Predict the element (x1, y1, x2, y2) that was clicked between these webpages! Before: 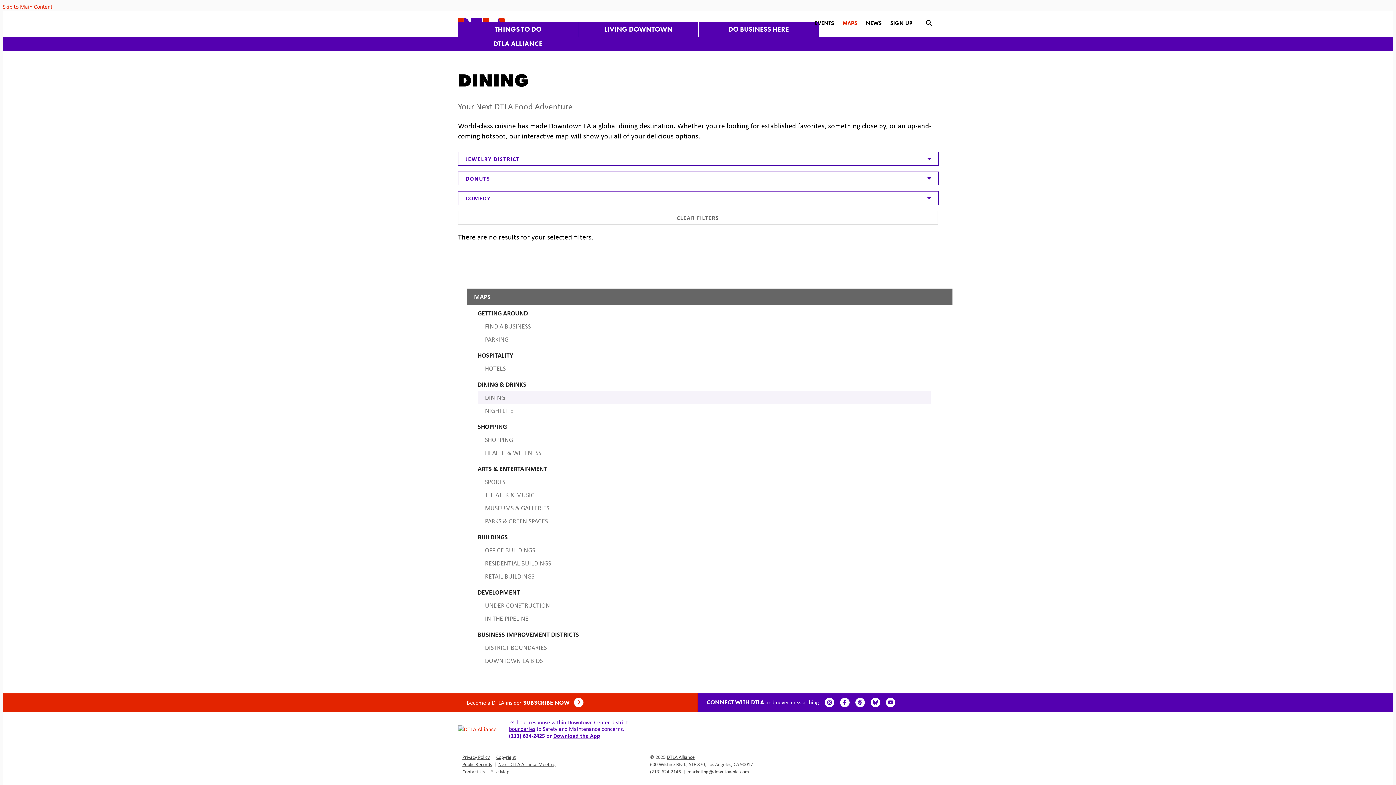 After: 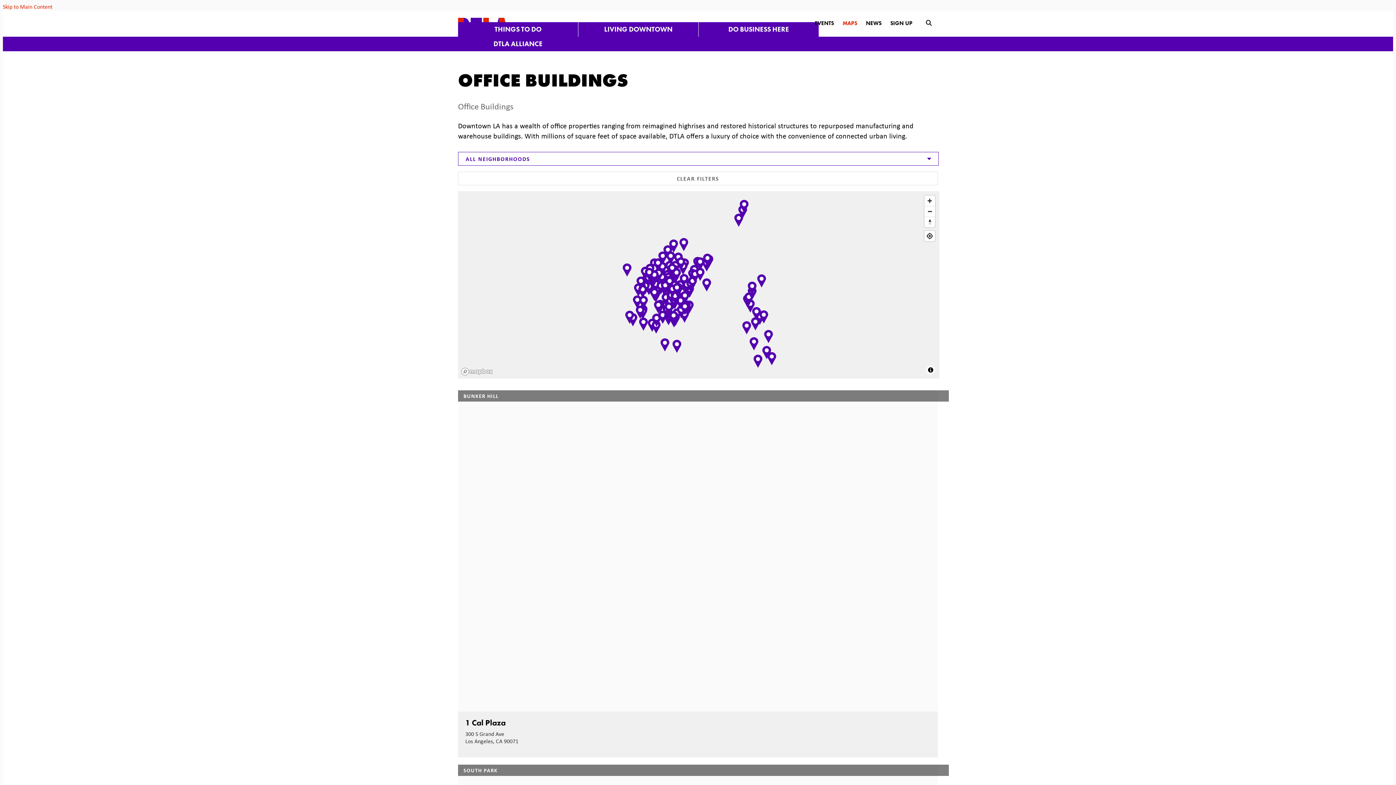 Action: bbox: (477, 544, 930, 557) label: OFFICE BUILDINGS